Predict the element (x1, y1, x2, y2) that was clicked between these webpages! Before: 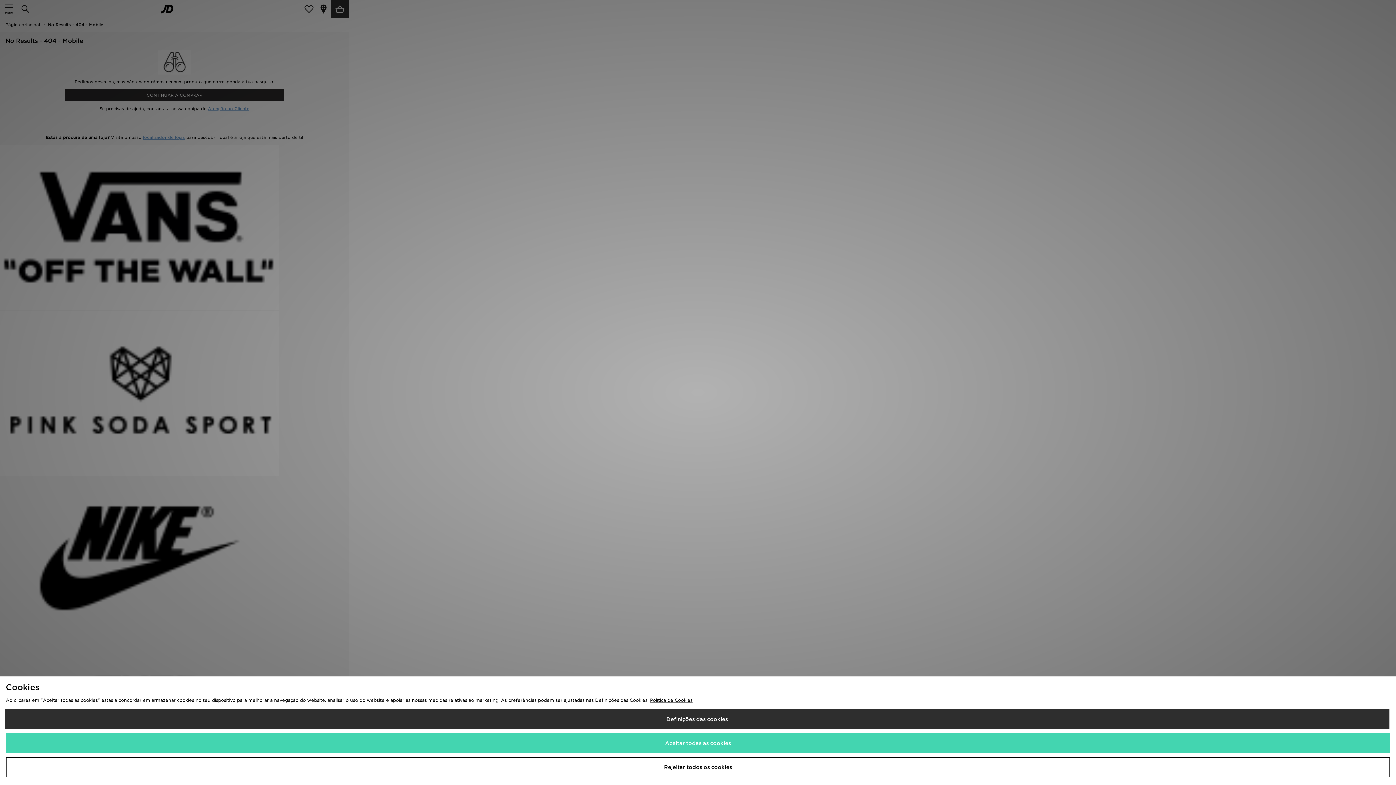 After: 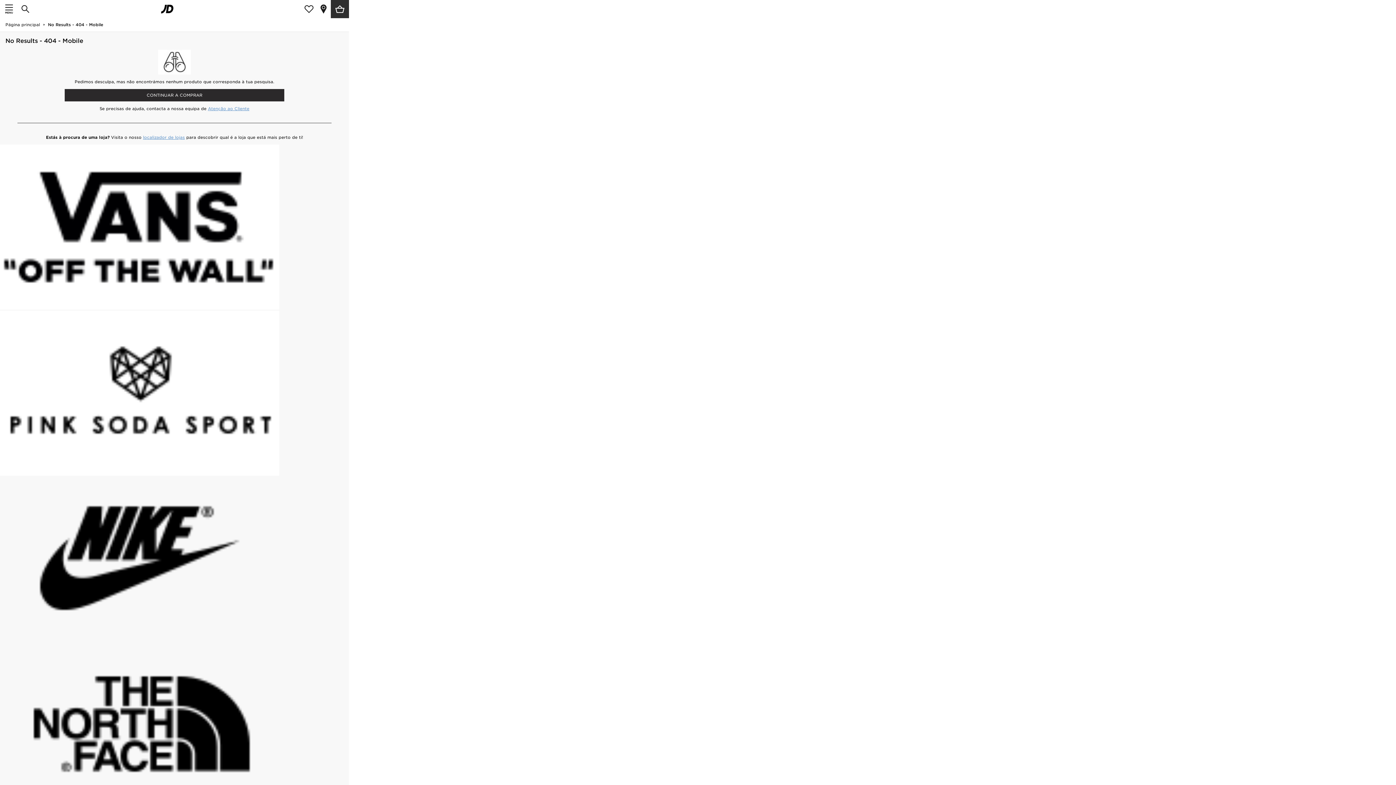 Action: bbox: (5, 757, 1390, 777) label: Rejeitar todos os cookies